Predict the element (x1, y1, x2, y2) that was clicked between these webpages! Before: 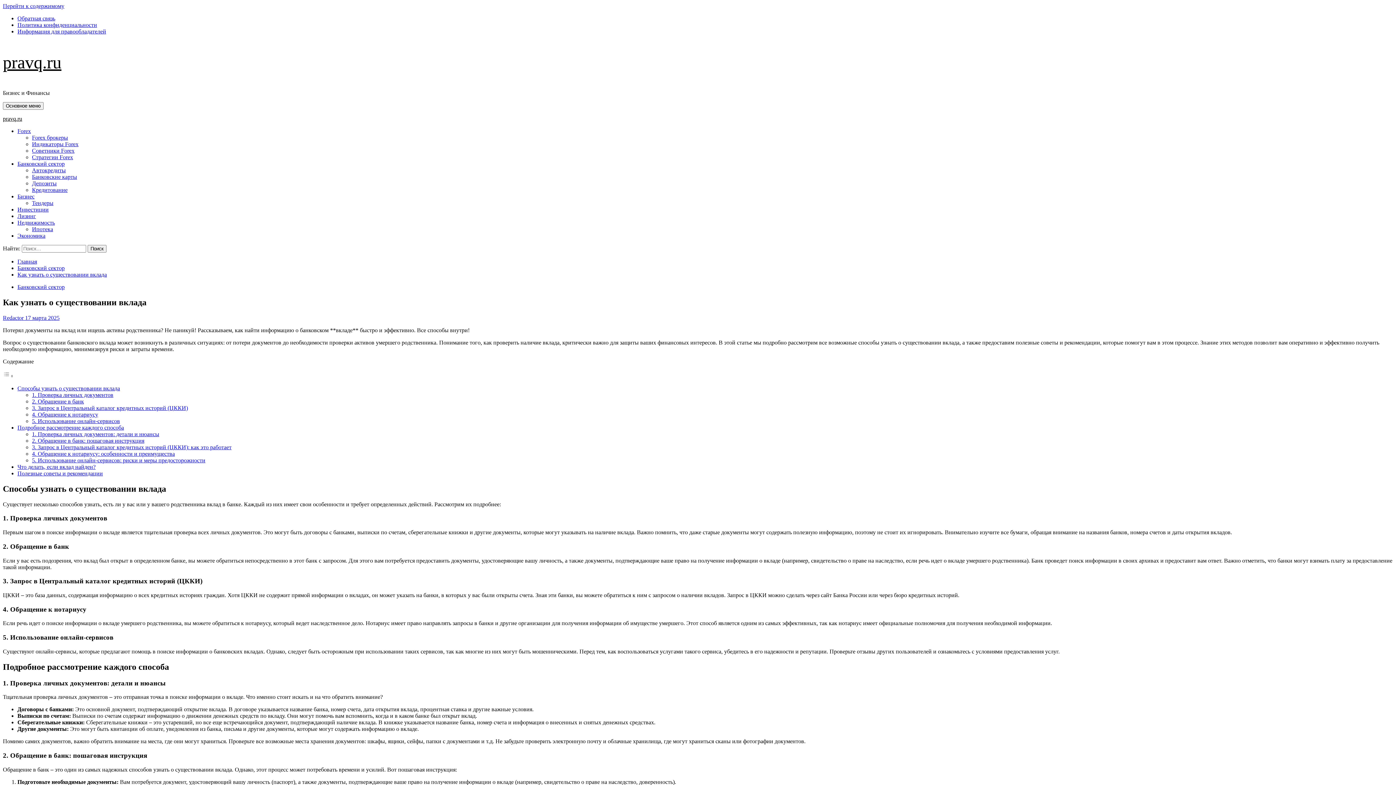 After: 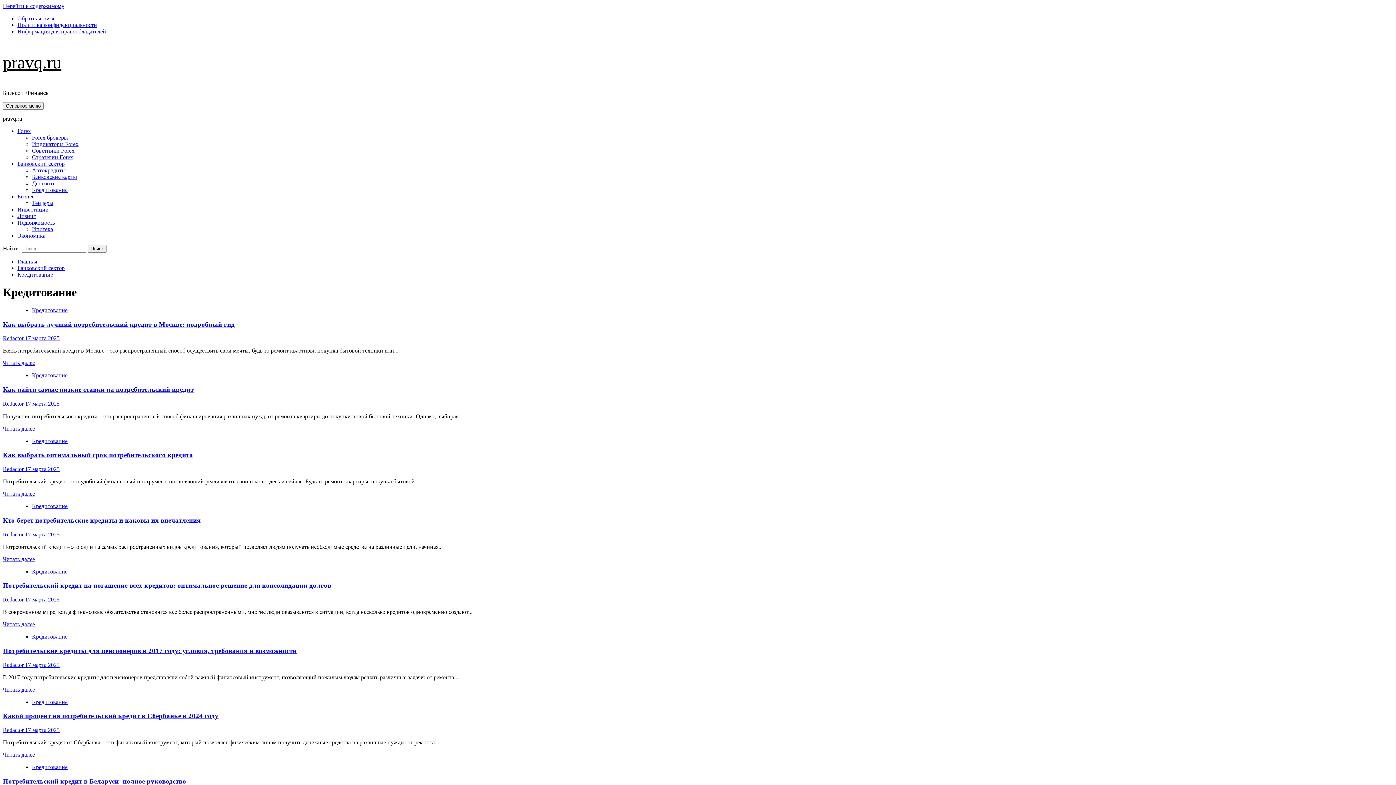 Action: bbox: (32, 186, 67, 193) label: Кредитование